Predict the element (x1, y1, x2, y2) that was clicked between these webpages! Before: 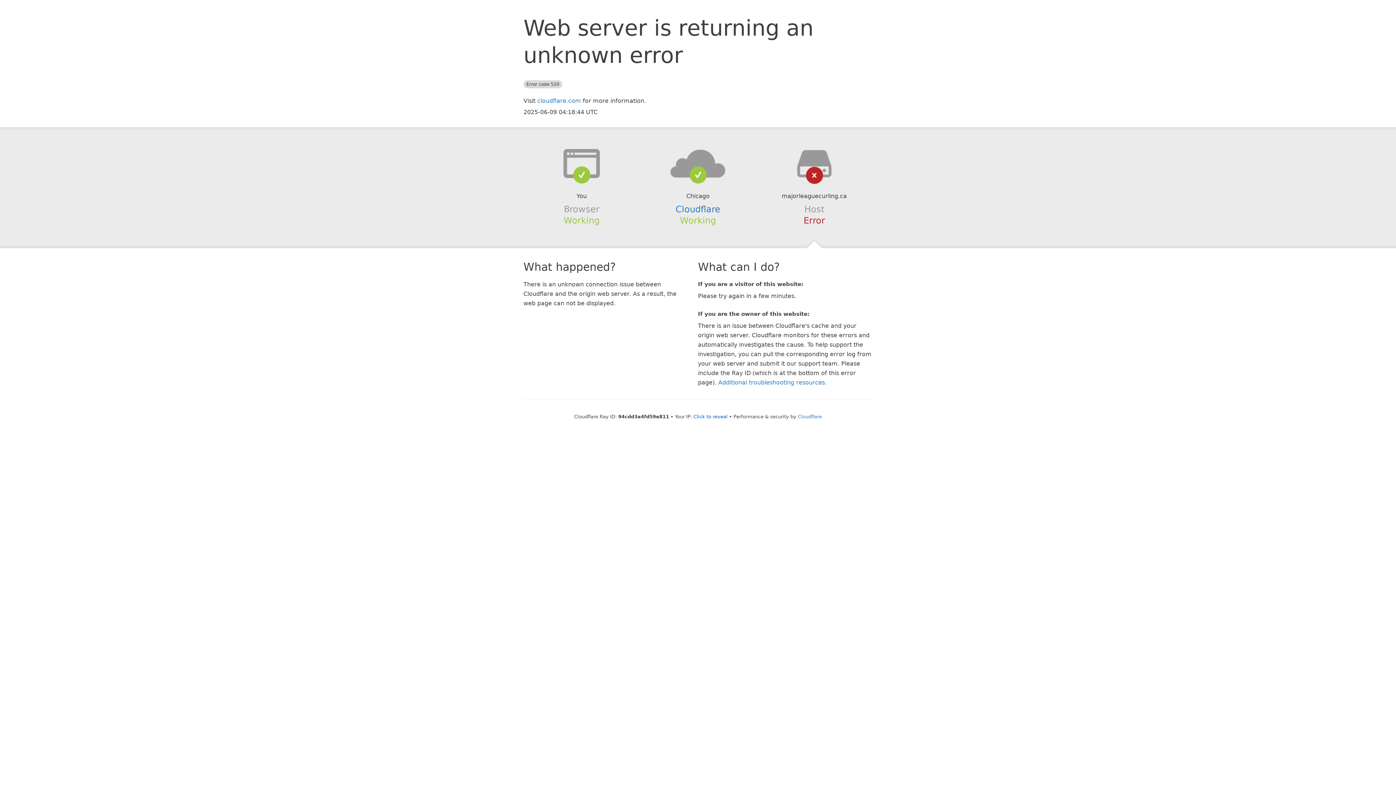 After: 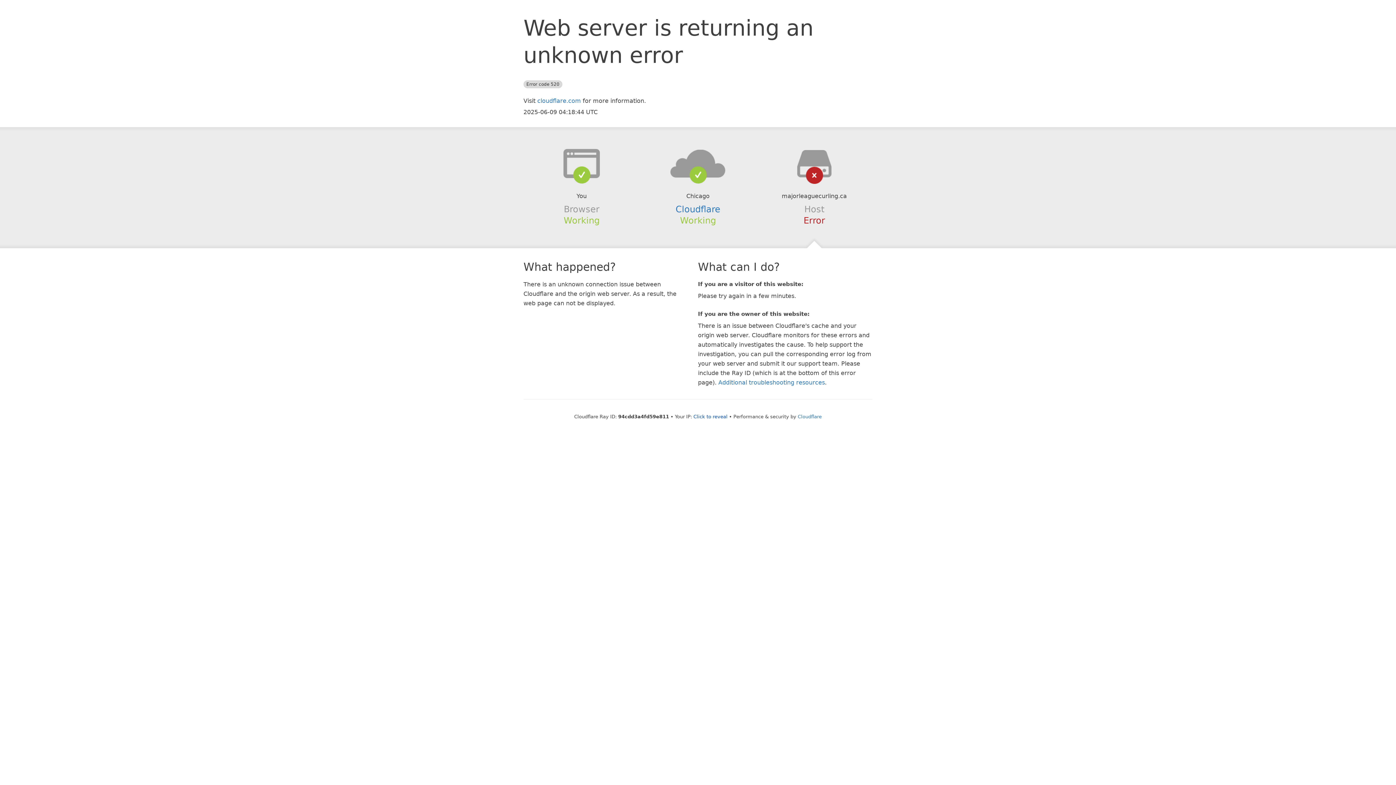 Action: bbox: (639, 148, 756, 178)